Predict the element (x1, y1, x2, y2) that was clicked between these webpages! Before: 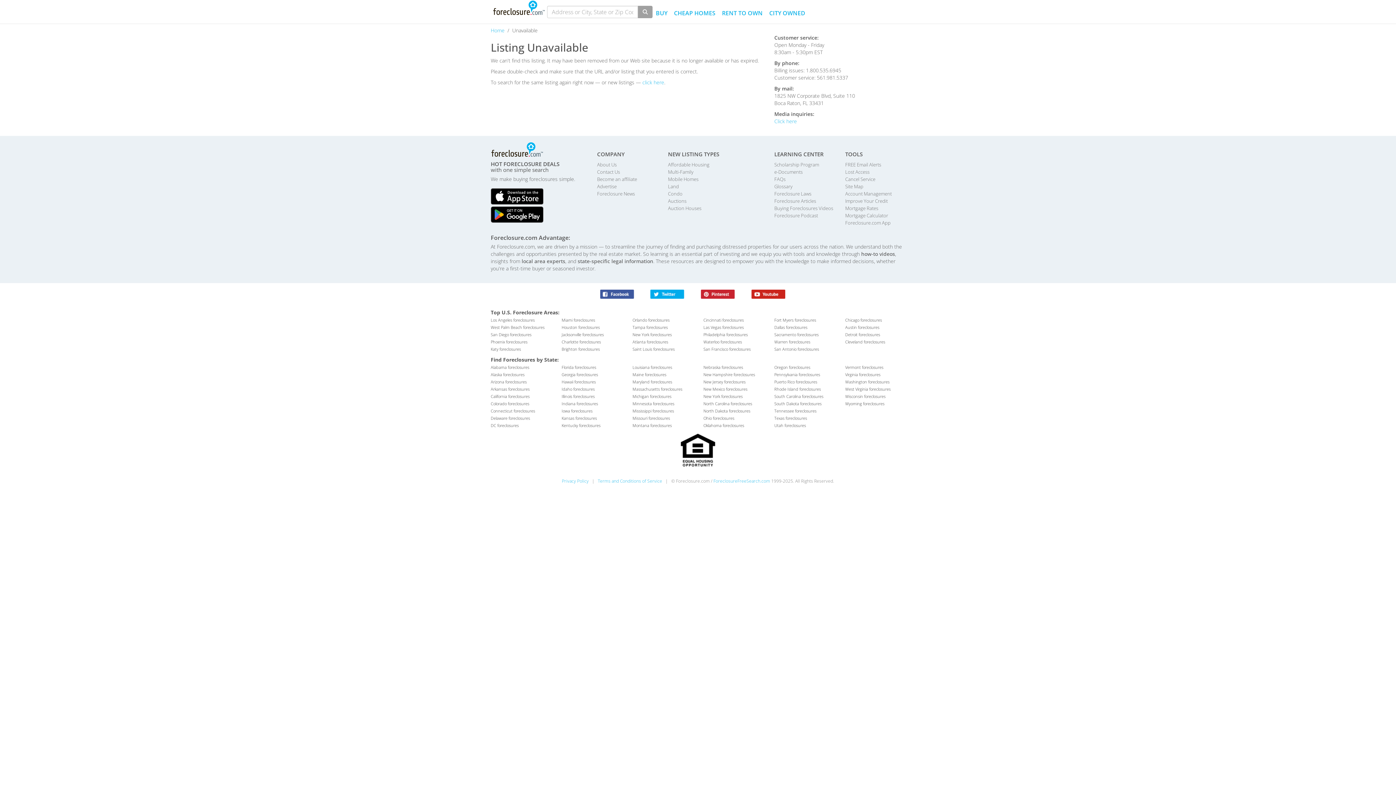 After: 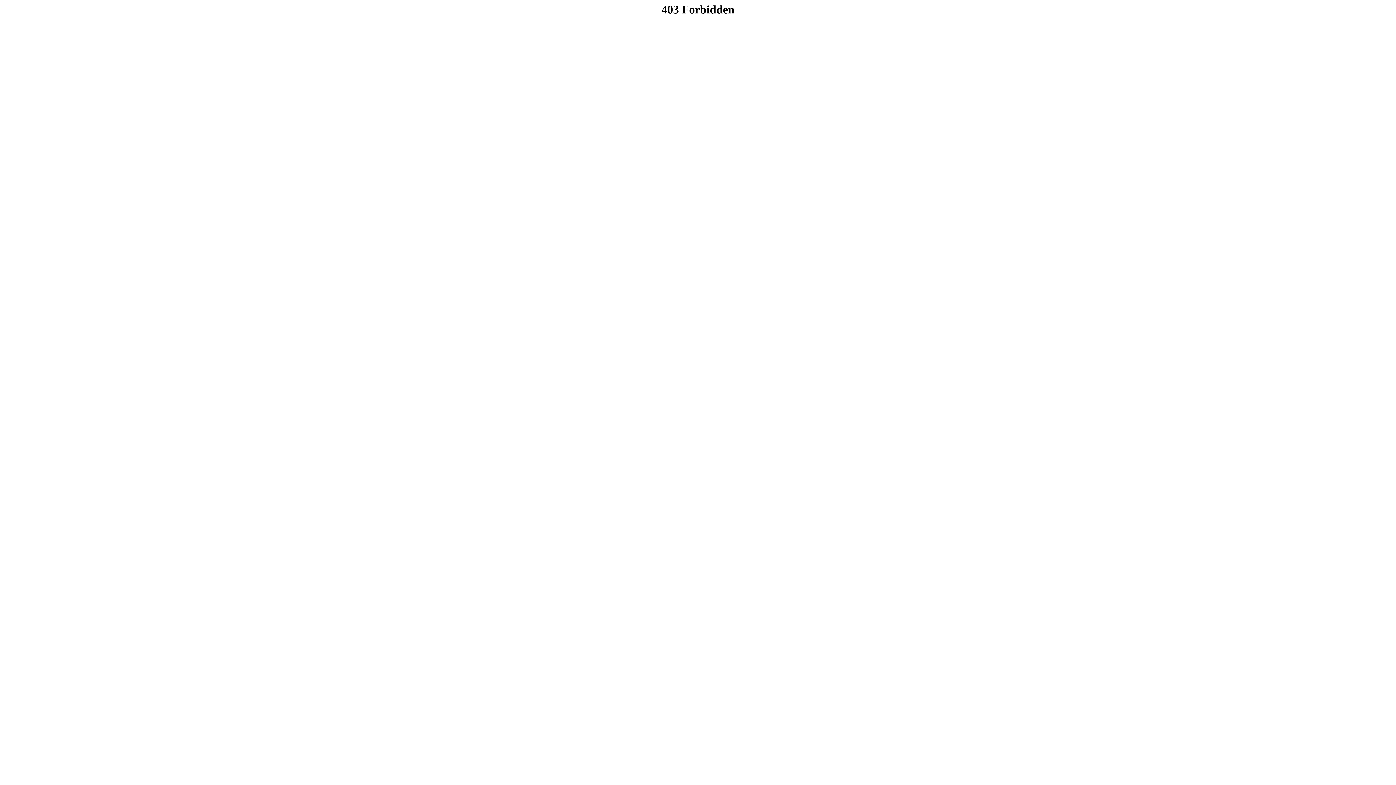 Action: bbox: (490, 339, 527, 344) label: Phoenix foreclosures